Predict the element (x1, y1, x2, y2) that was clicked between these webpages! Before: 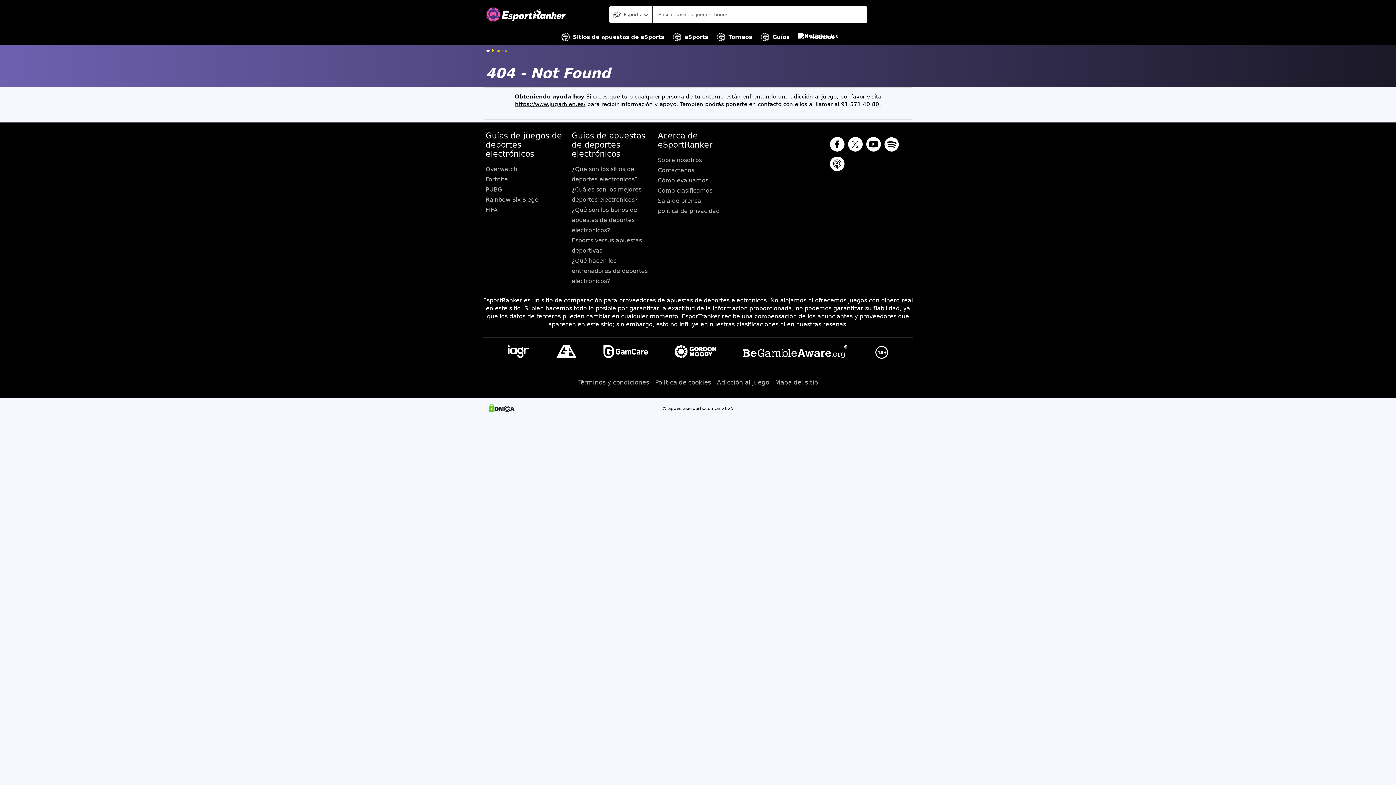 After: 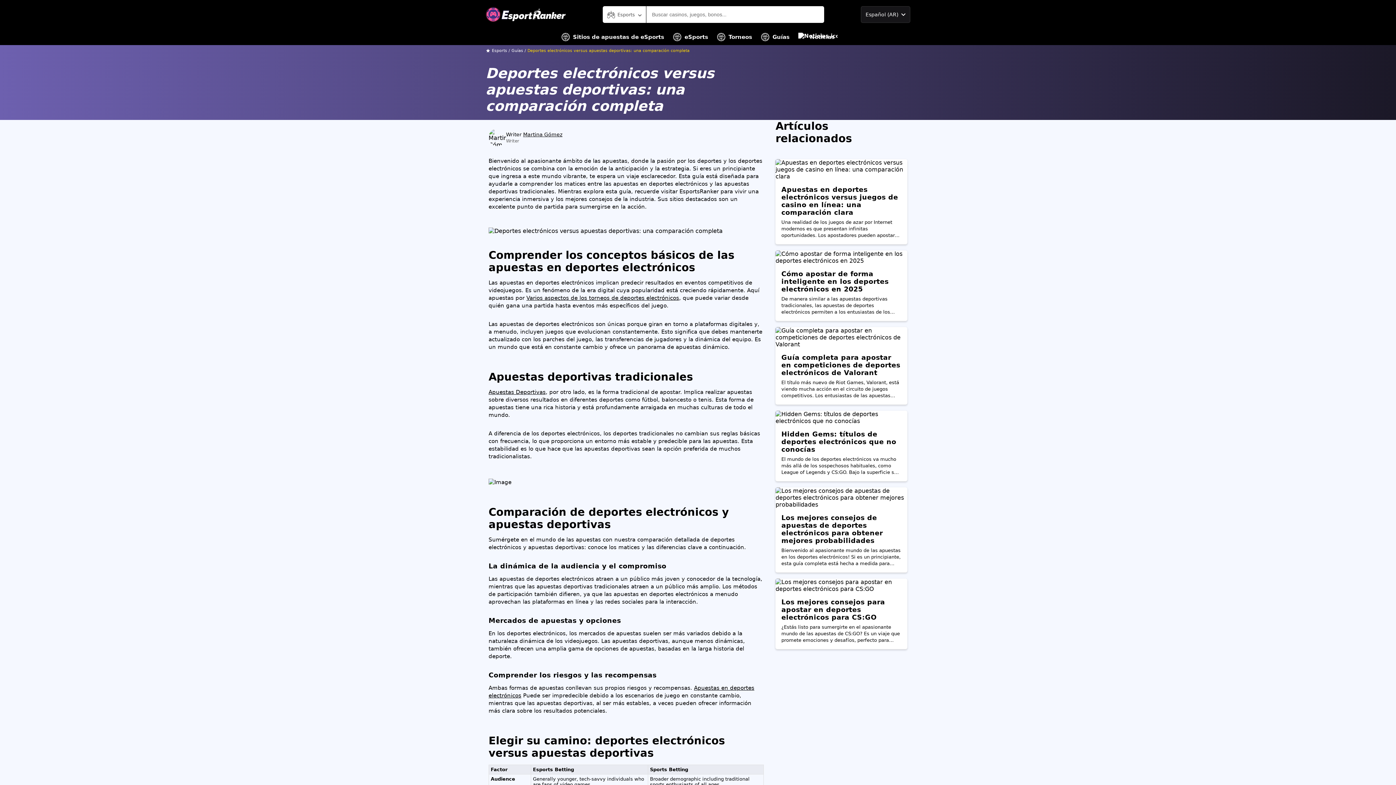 Action: bbox: (571, 235, 652, 256) label: Esports versus apuestas deportivas